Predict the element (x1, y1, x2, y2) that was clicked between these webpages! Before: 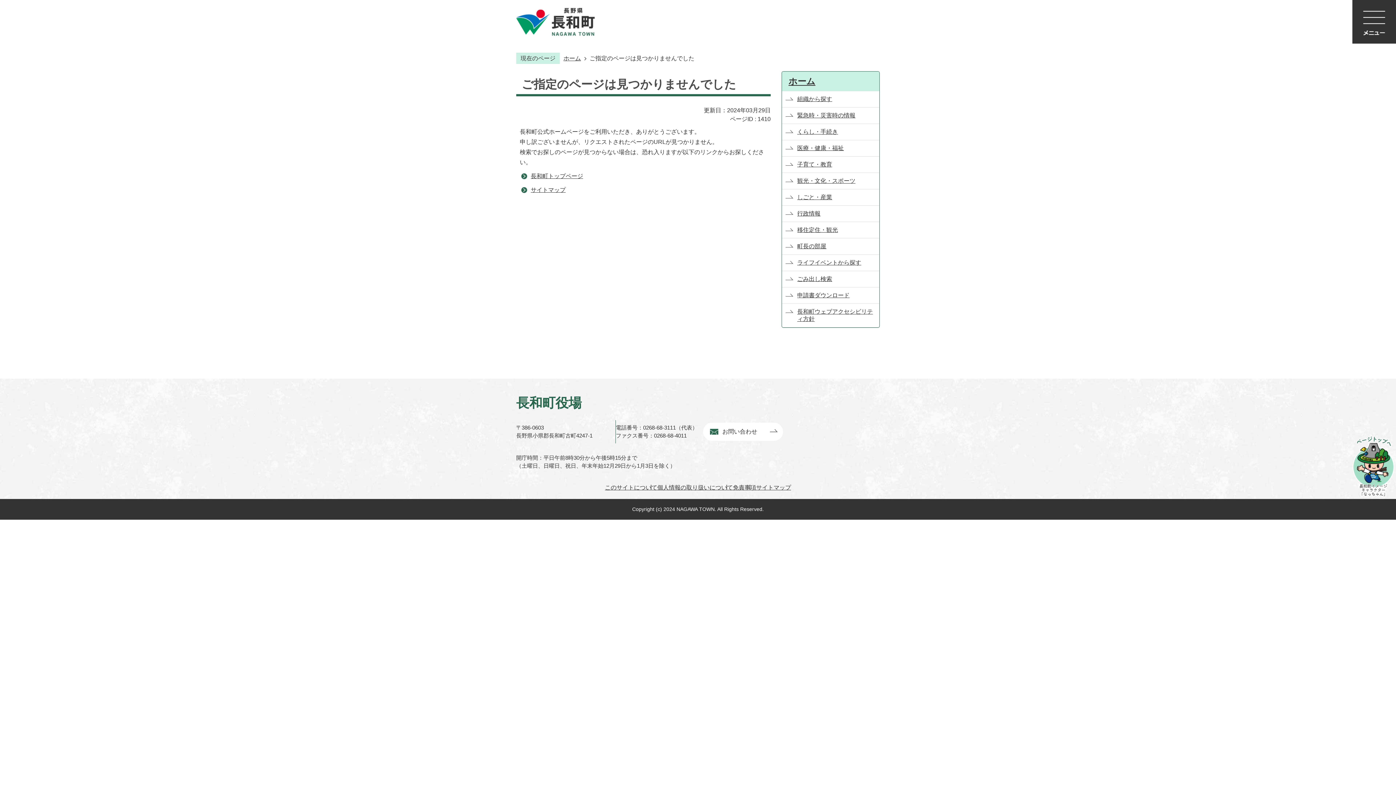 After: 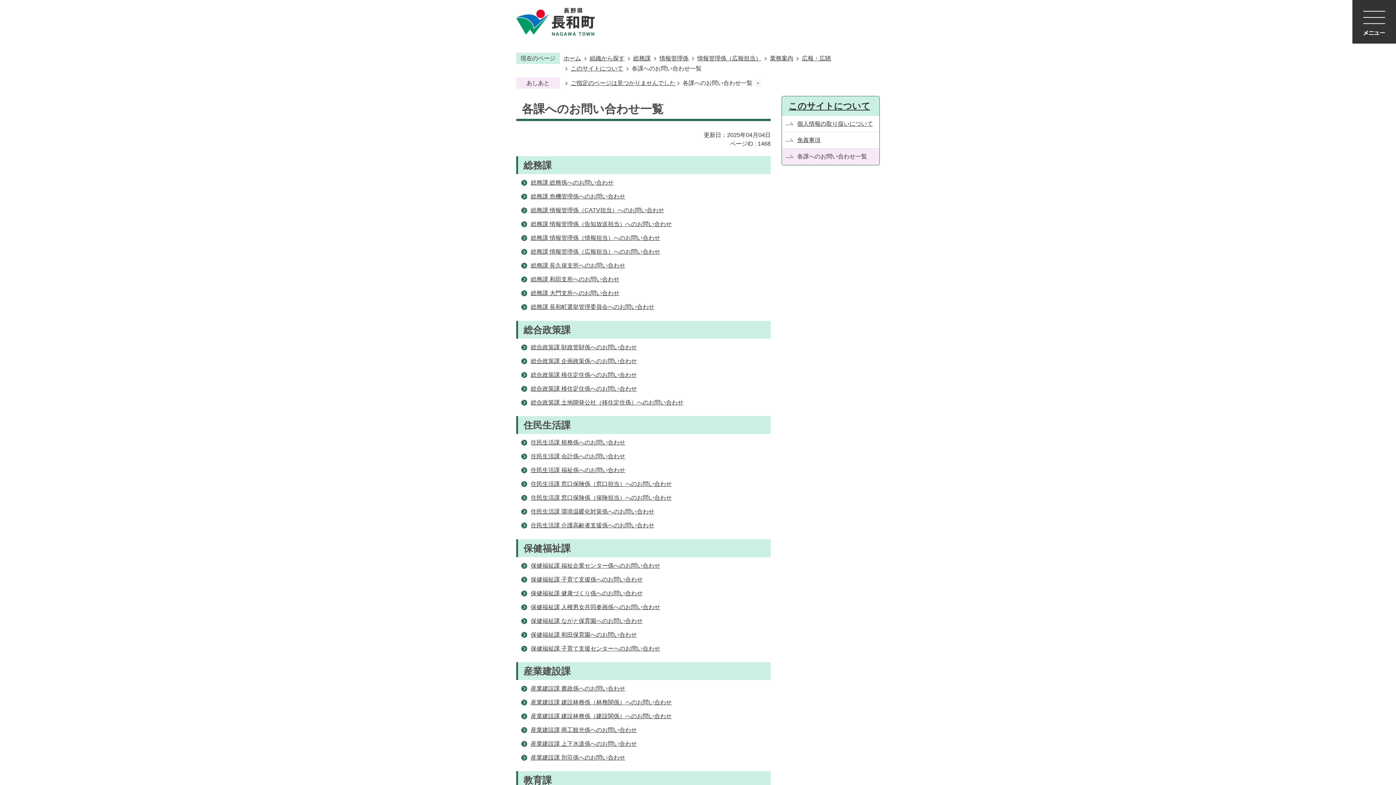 Action: bbox: (703, 422, 783, 441) label: お問い合わせ